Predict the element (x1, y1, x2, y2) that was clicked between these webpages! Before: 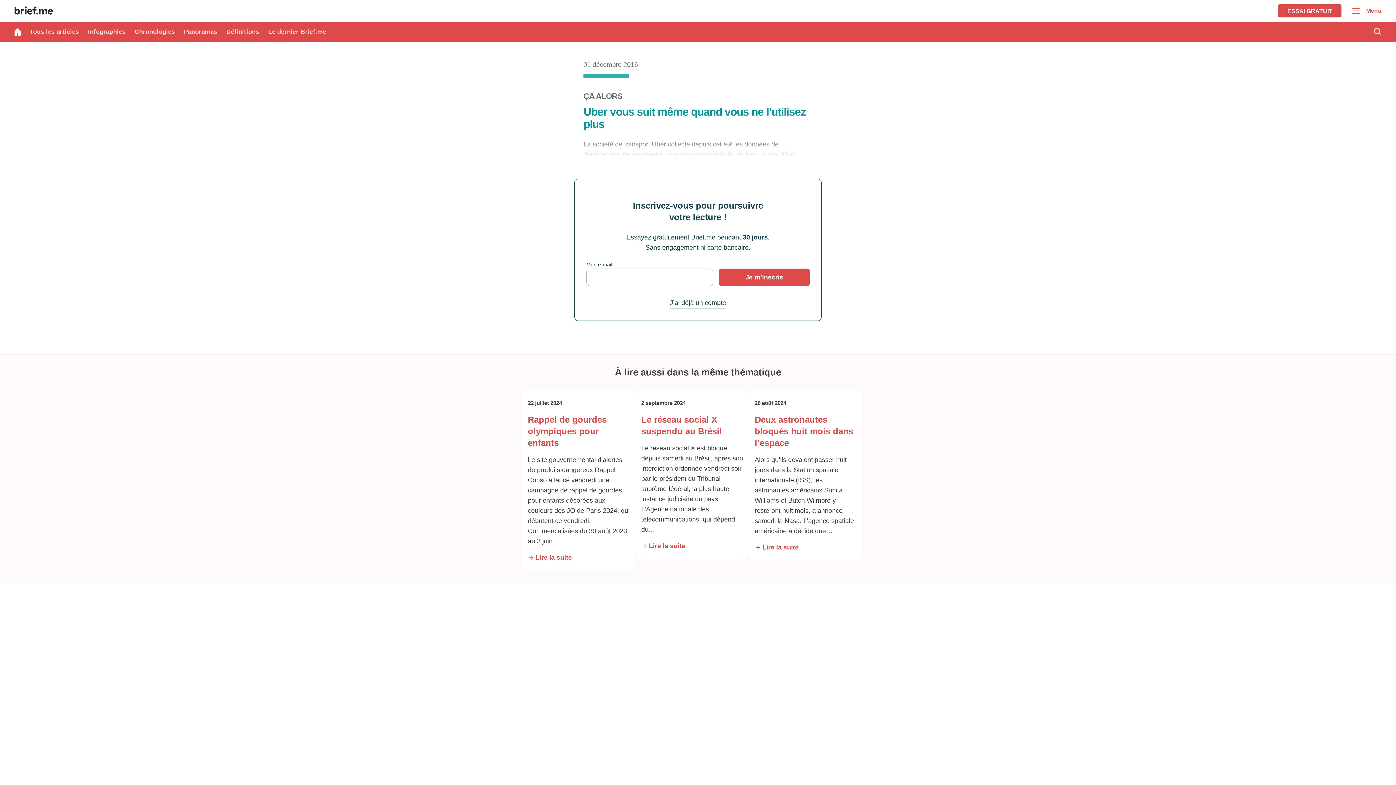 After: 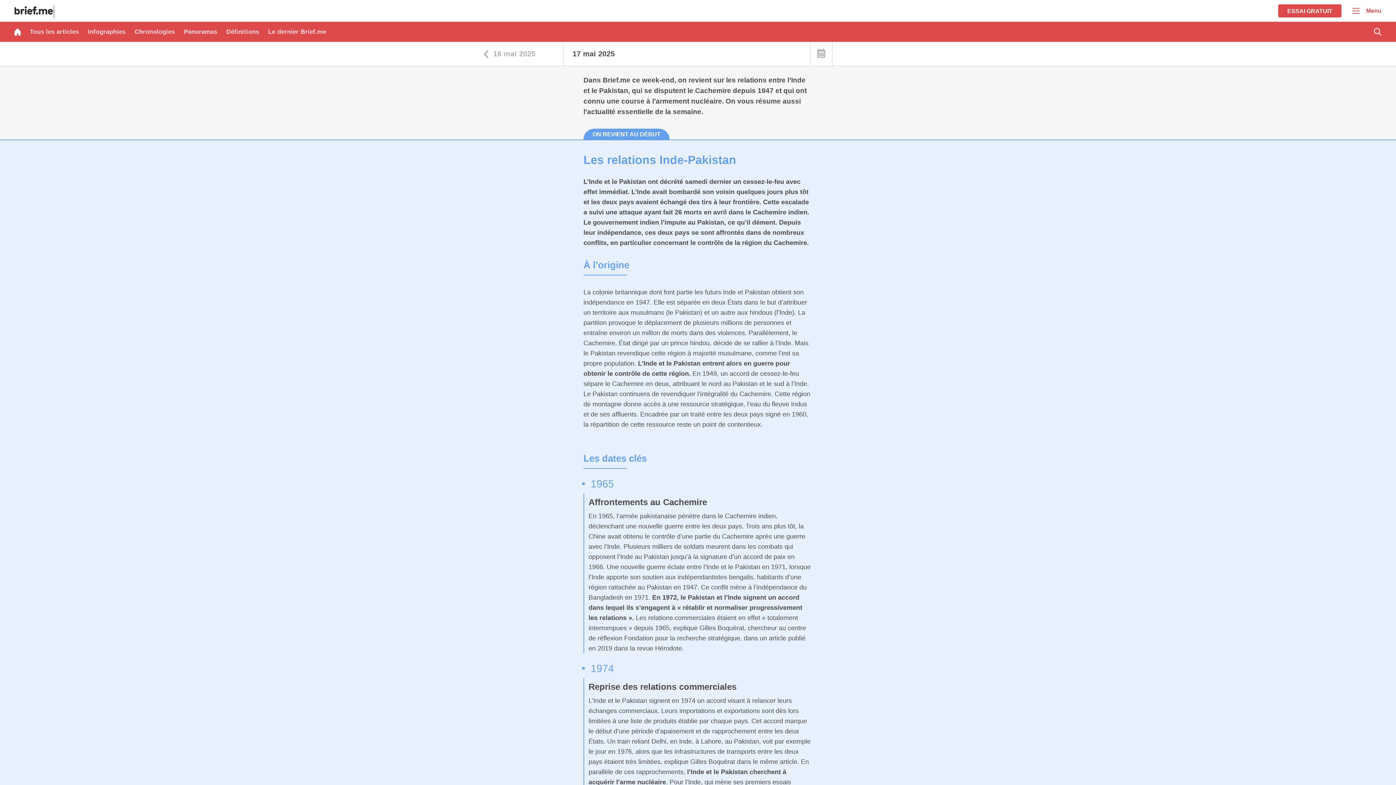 Action: bbox: (14, 28, 20, 35)